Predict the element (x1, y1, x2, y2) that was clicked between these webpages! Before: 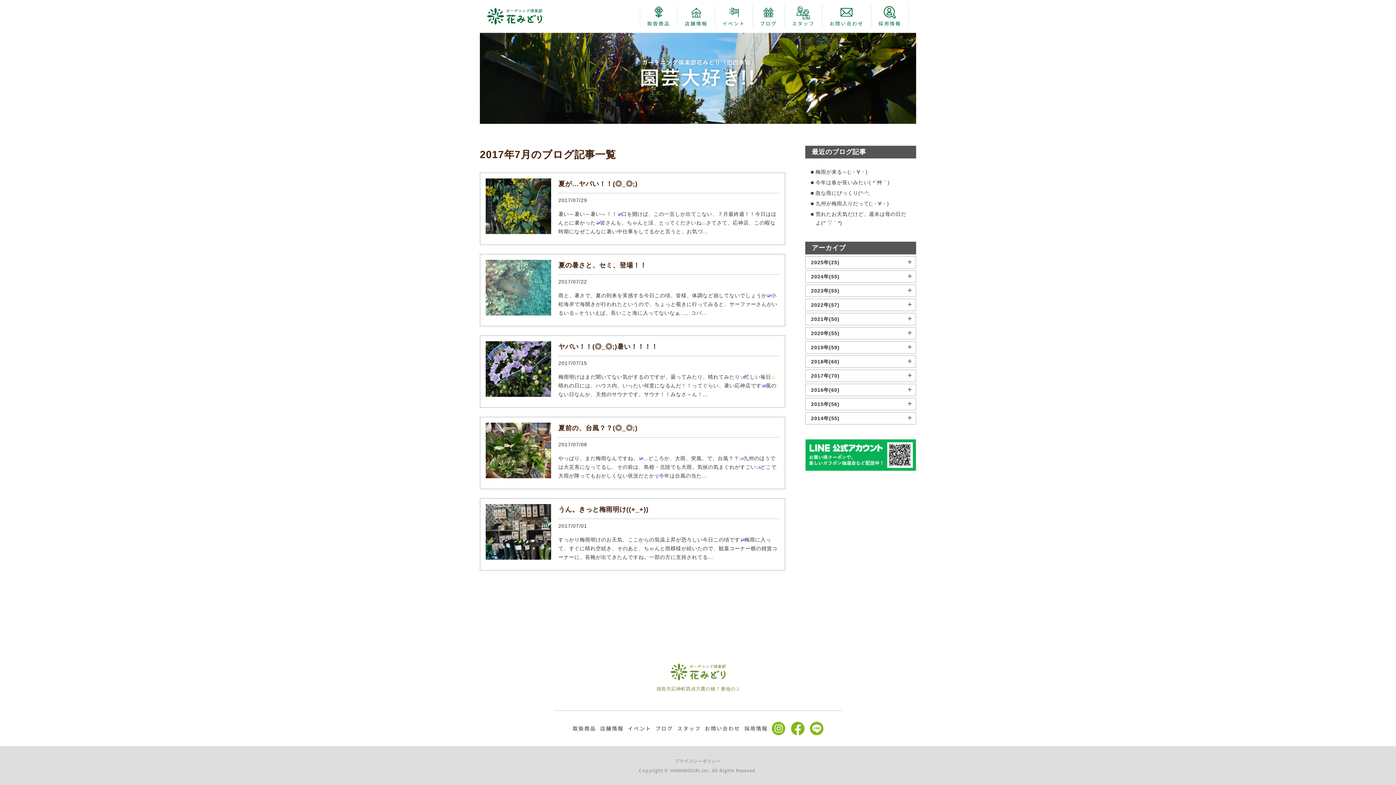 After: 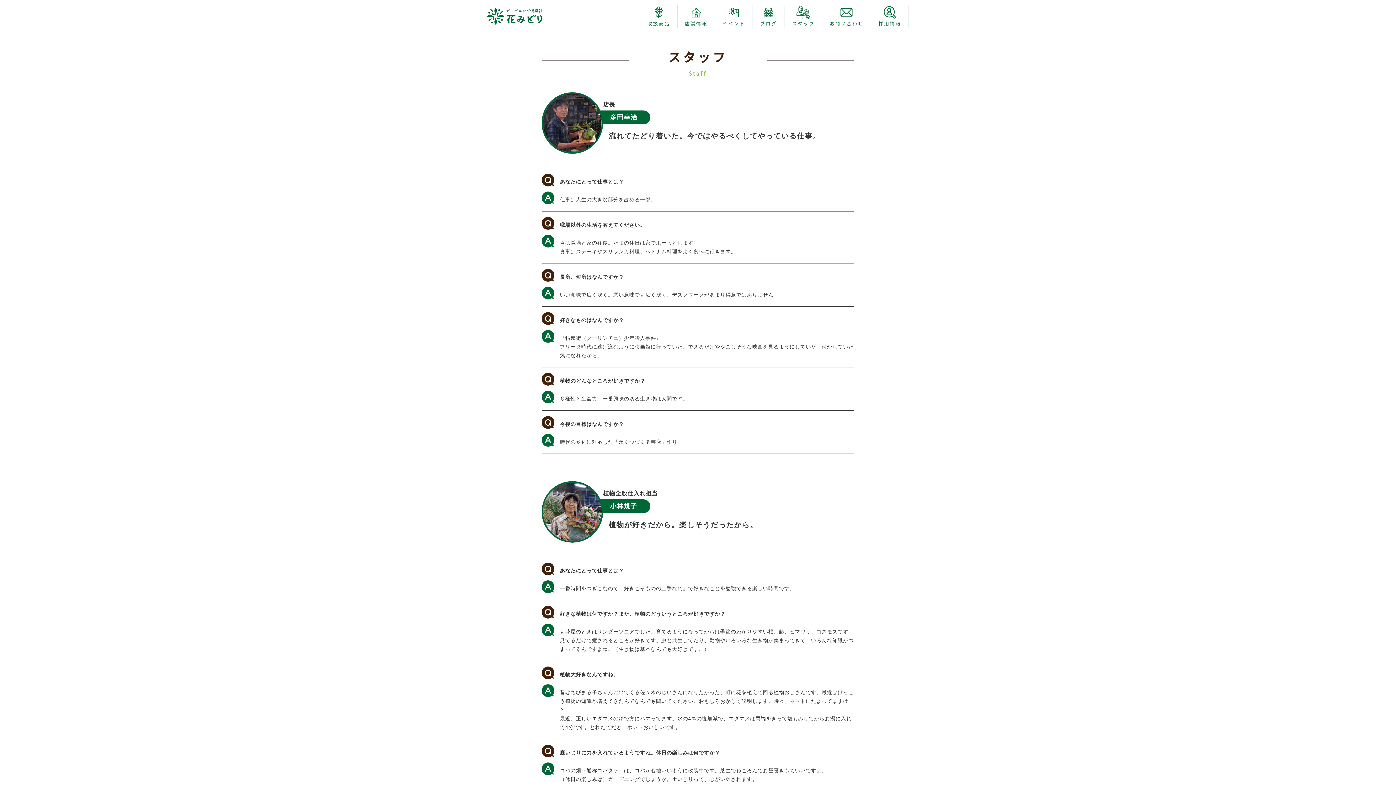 Action: bbox: (677, 725, 701, 732) label: スタッフ